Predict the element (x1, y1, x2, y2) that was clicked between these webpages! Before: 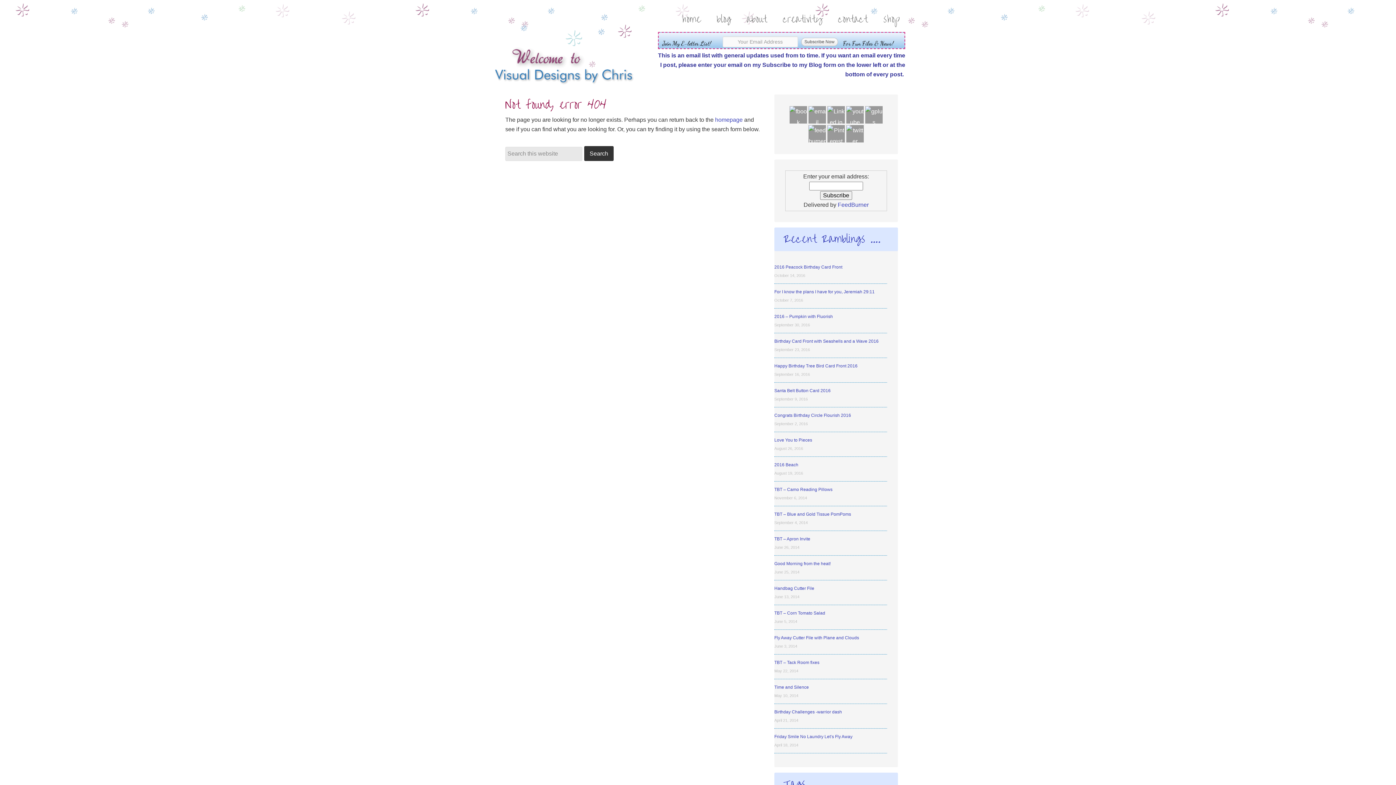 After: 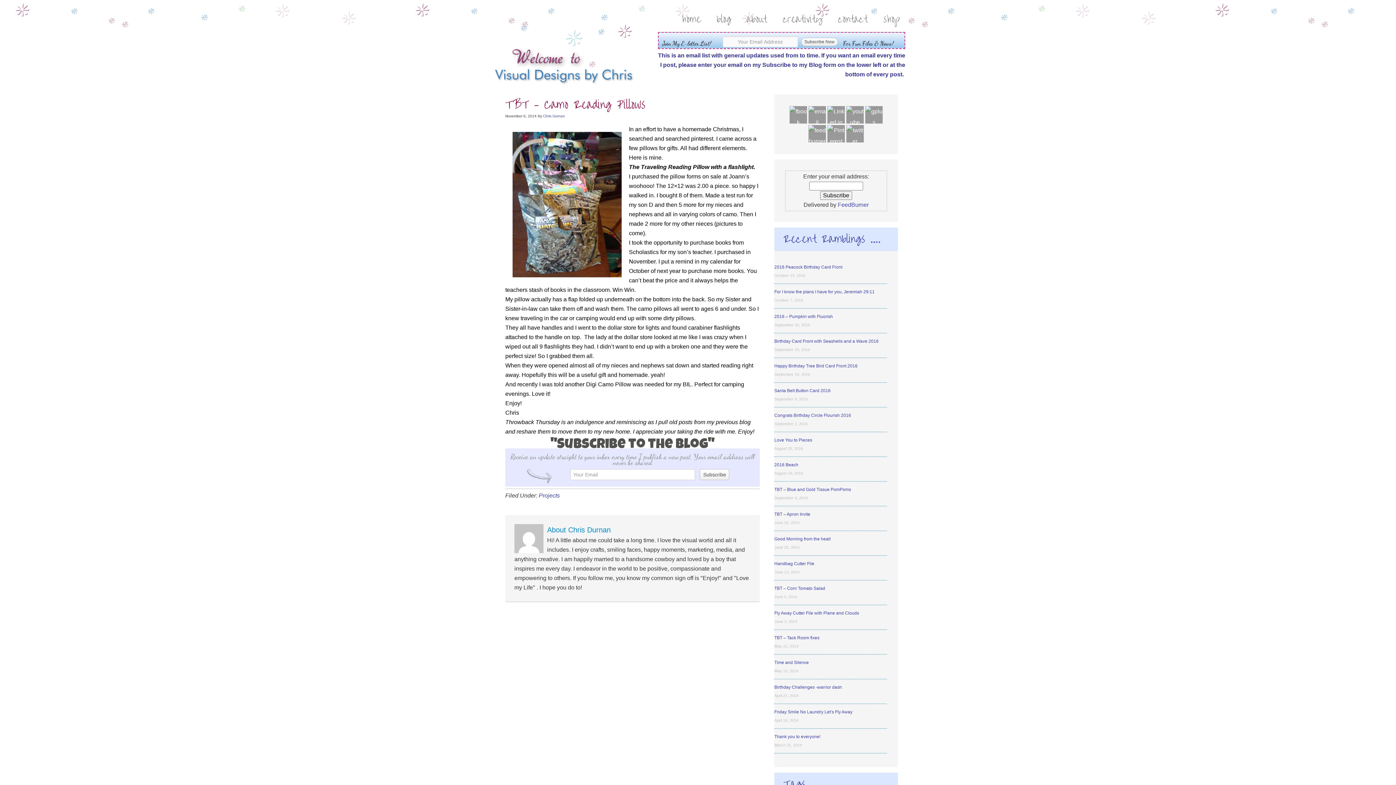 Action: label: TBT – Camo Reading Pillows bbox: (774, 487, 832, 492)